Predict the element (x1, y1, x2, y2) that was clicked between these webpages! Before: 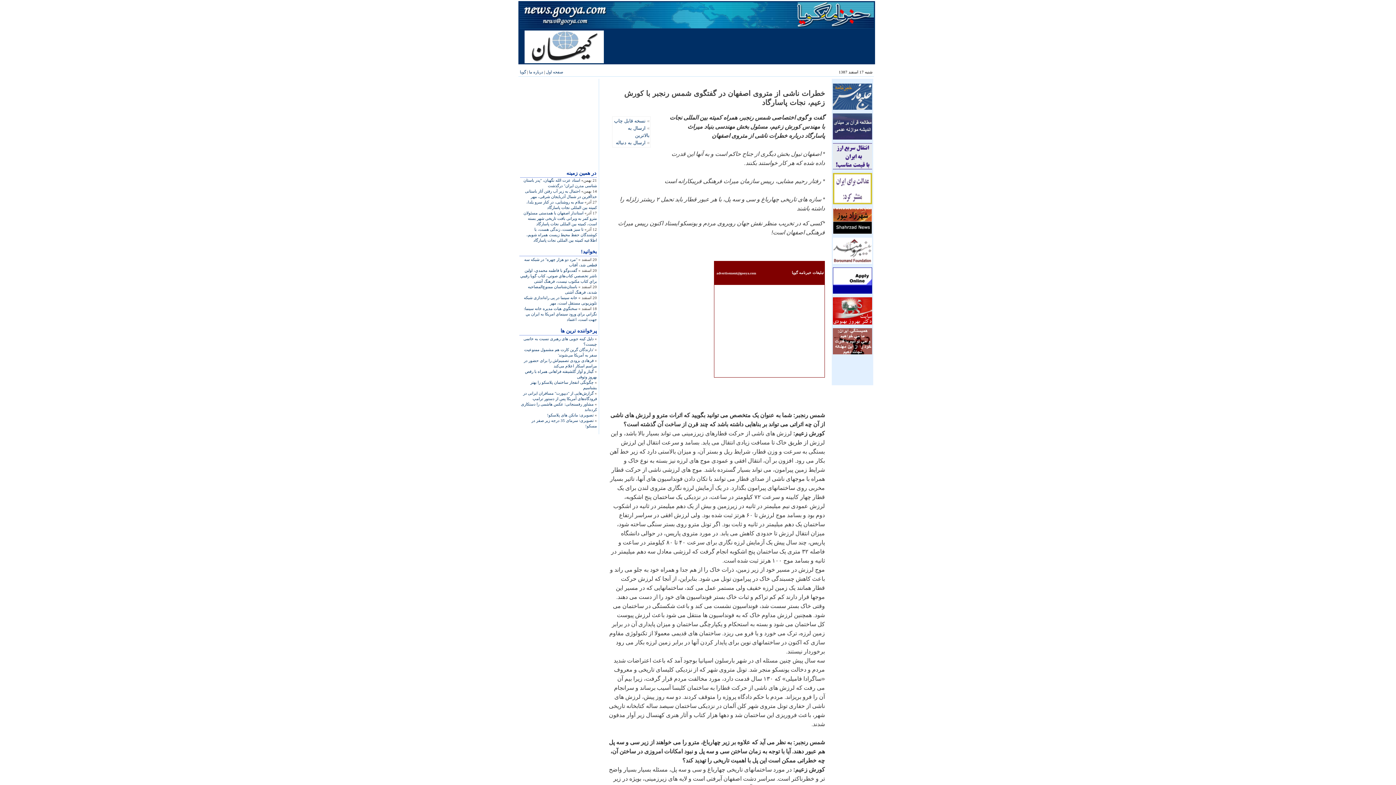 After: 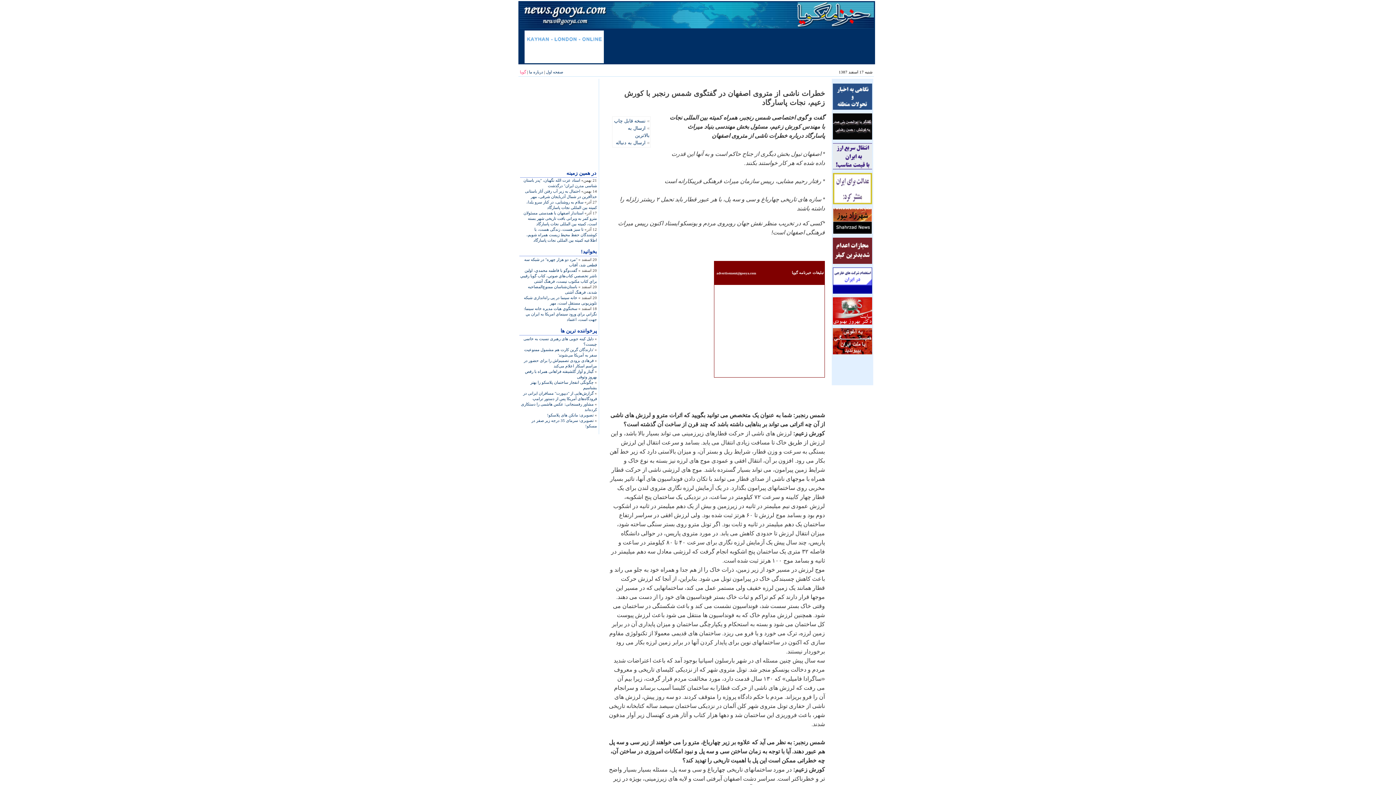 Action: label: گویا bbox: (520, 69, 526, 74)